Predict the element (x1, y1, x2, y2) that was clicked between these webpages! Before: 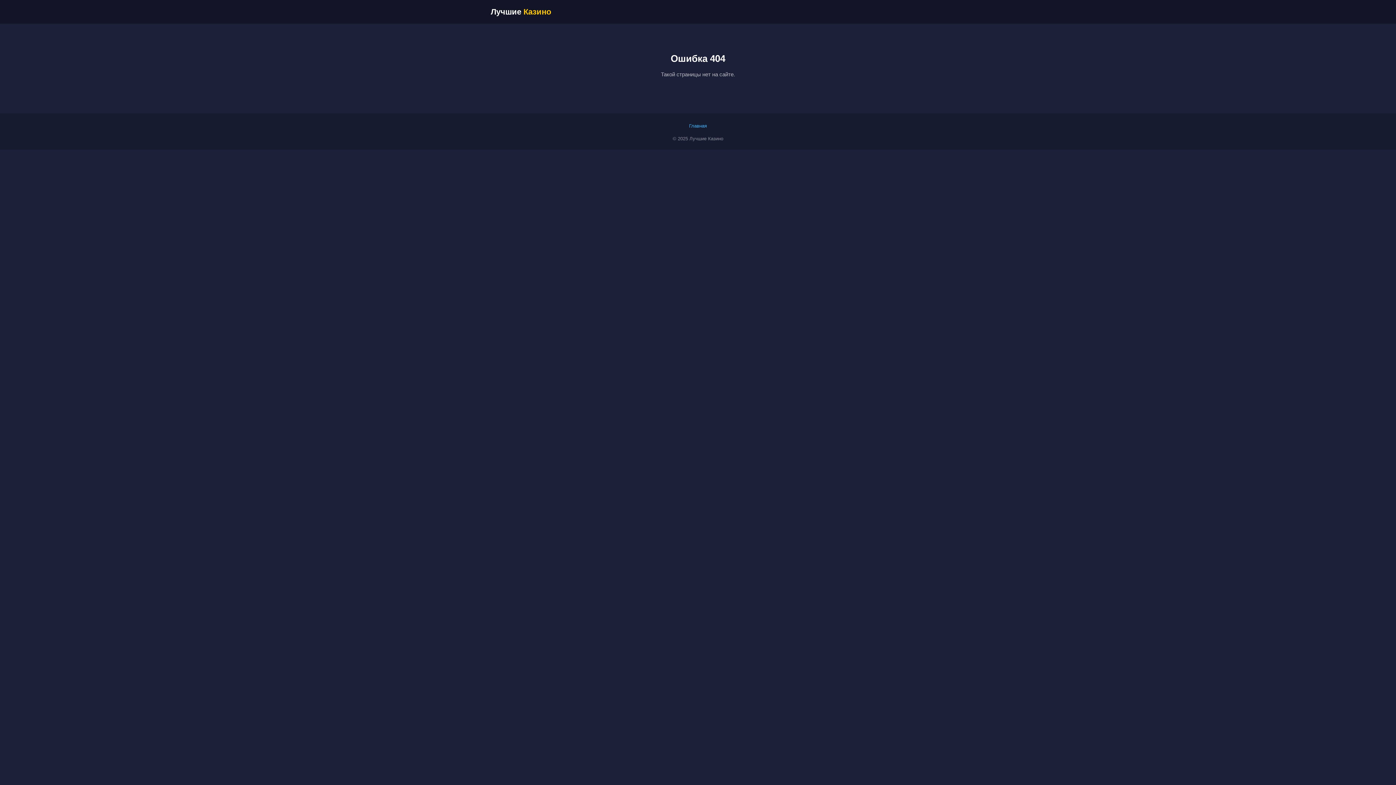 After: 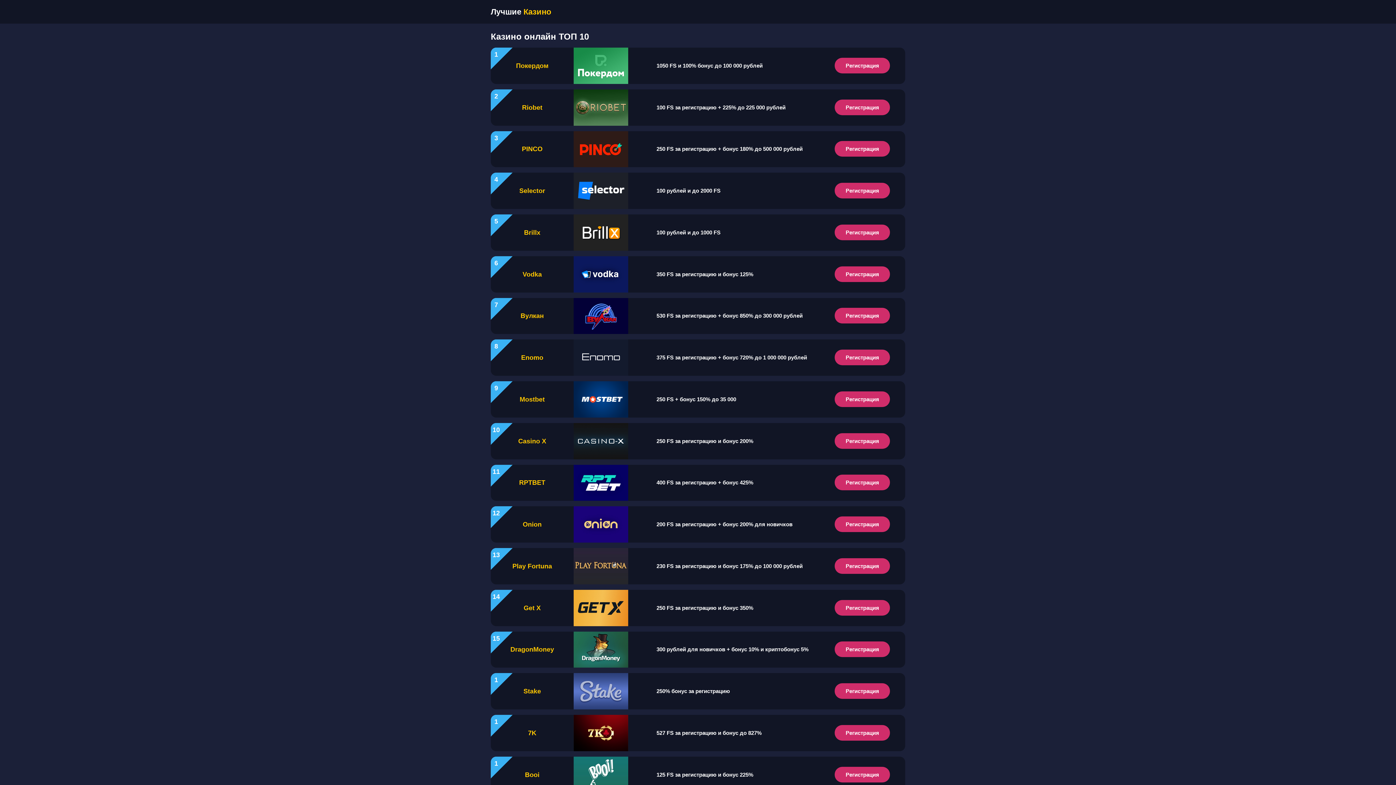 Action: label: Главная bbox: (689, 123, 707, 128)